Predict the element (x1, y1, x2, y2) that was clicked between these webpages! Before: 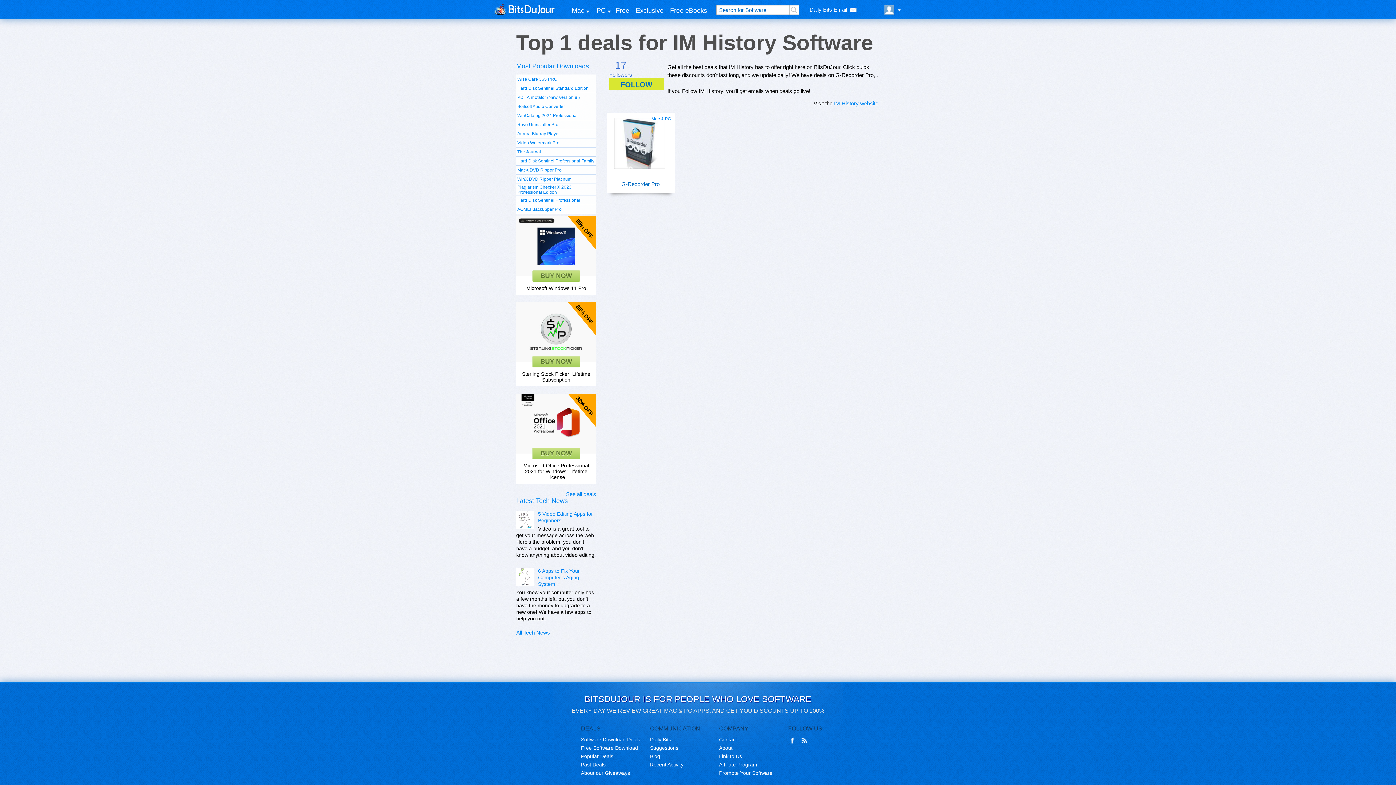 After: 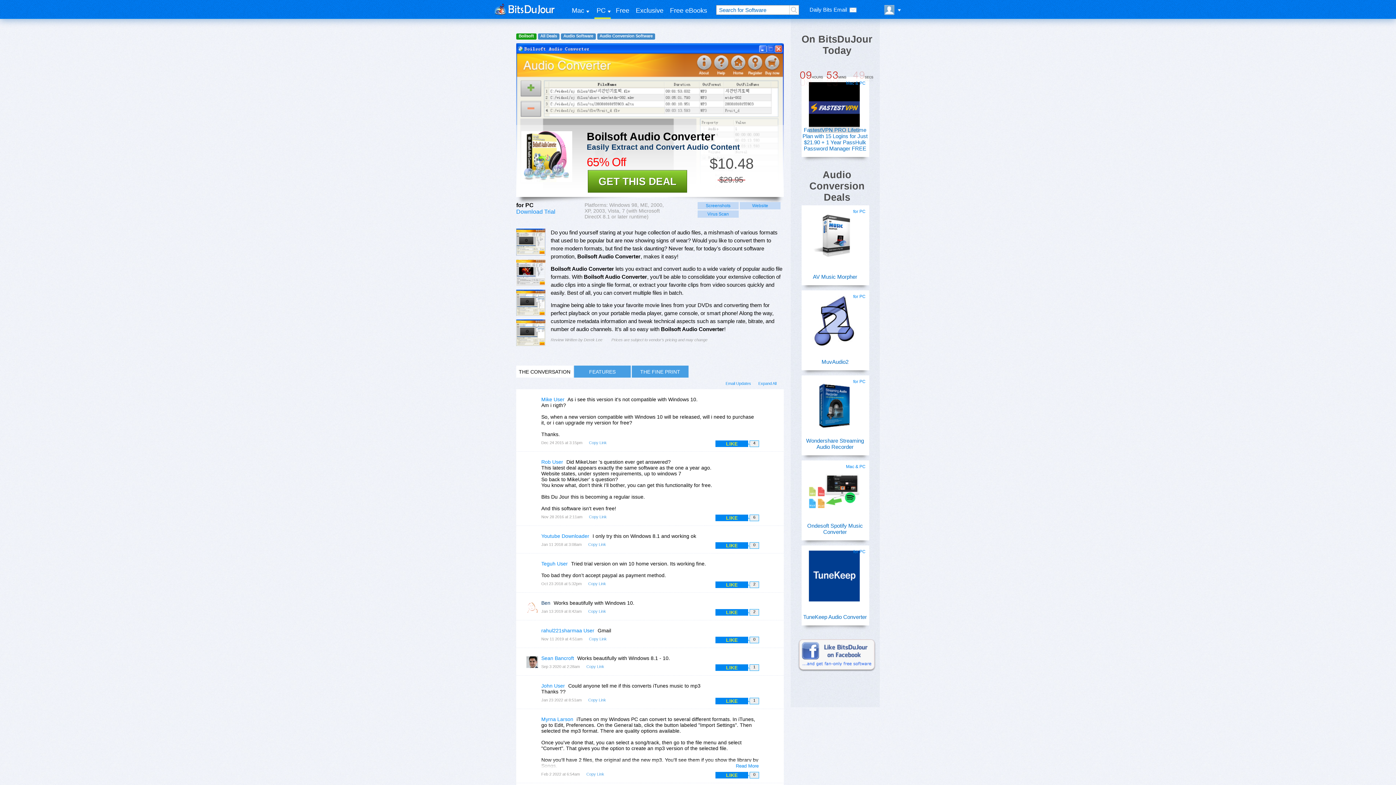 Action: bbox: (517, 104, 565, 109) label: Boilsoft Audio Converter